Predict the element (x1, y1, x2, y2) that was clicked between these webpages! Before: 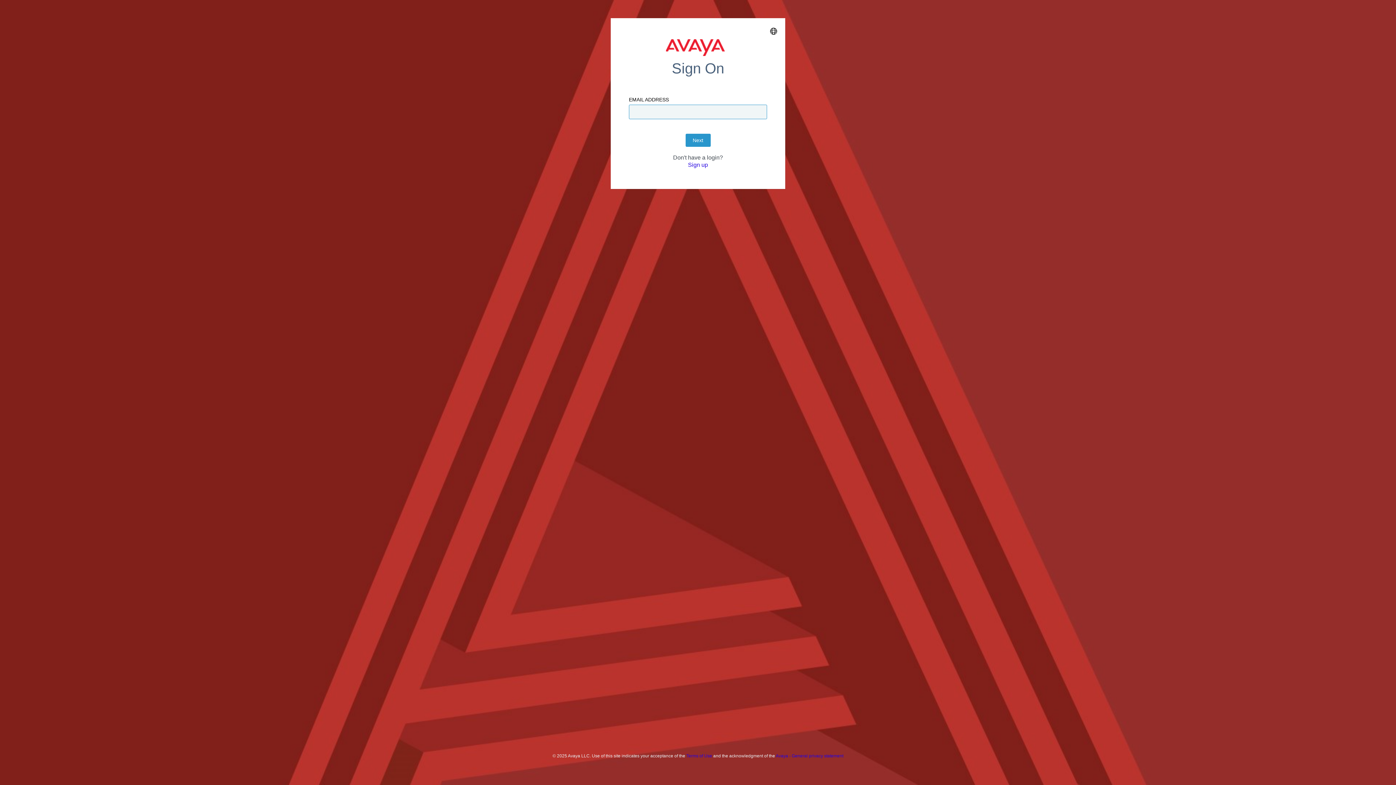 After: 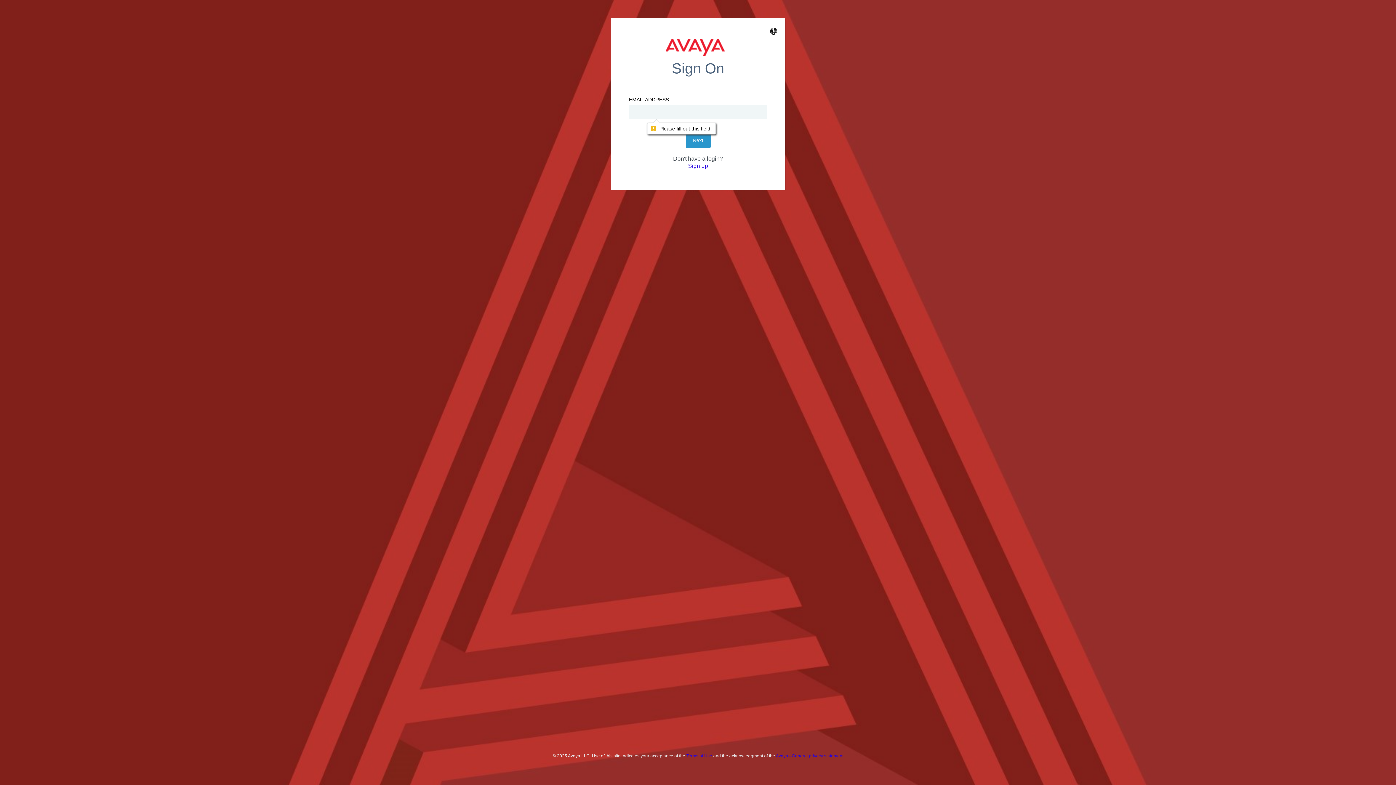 Action: label: Next bbox: (2, 95, 14, 101)